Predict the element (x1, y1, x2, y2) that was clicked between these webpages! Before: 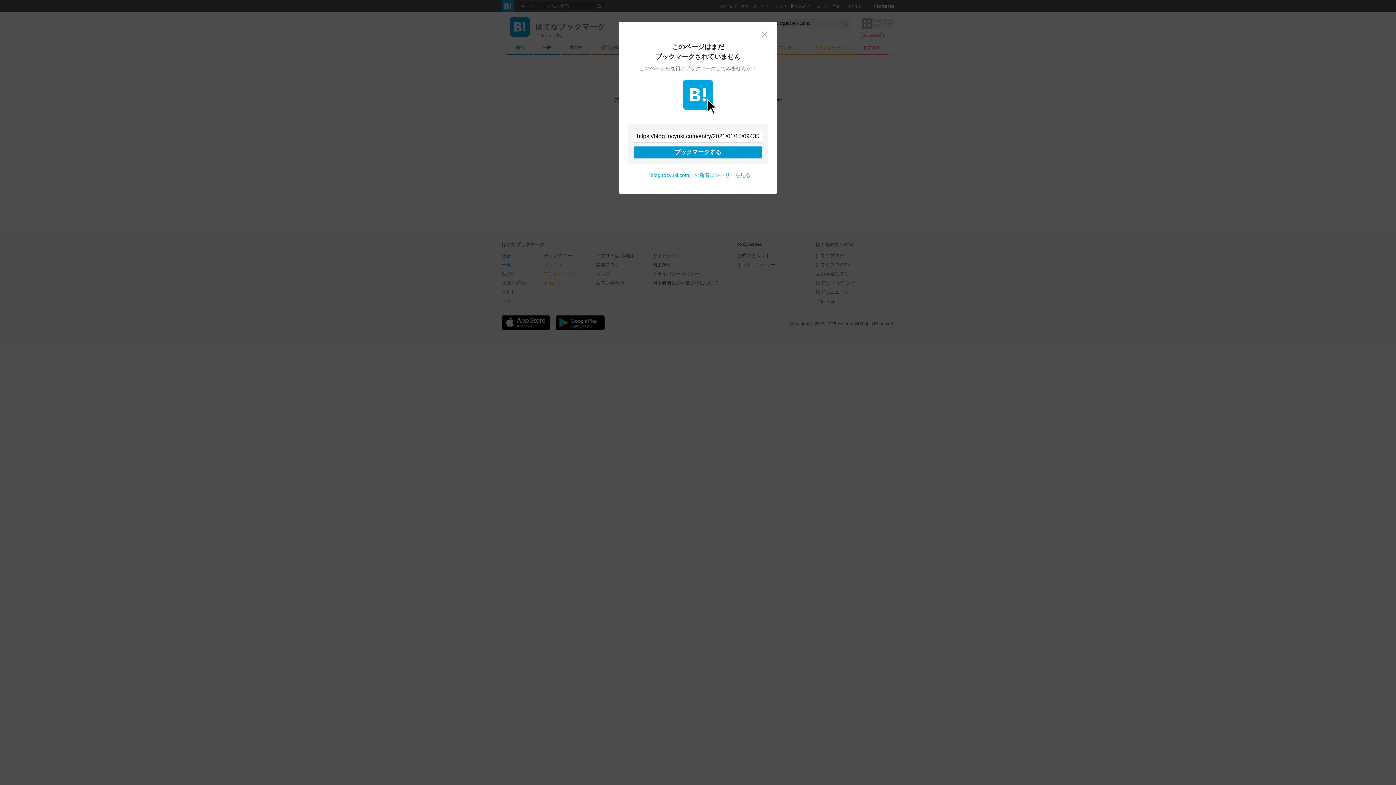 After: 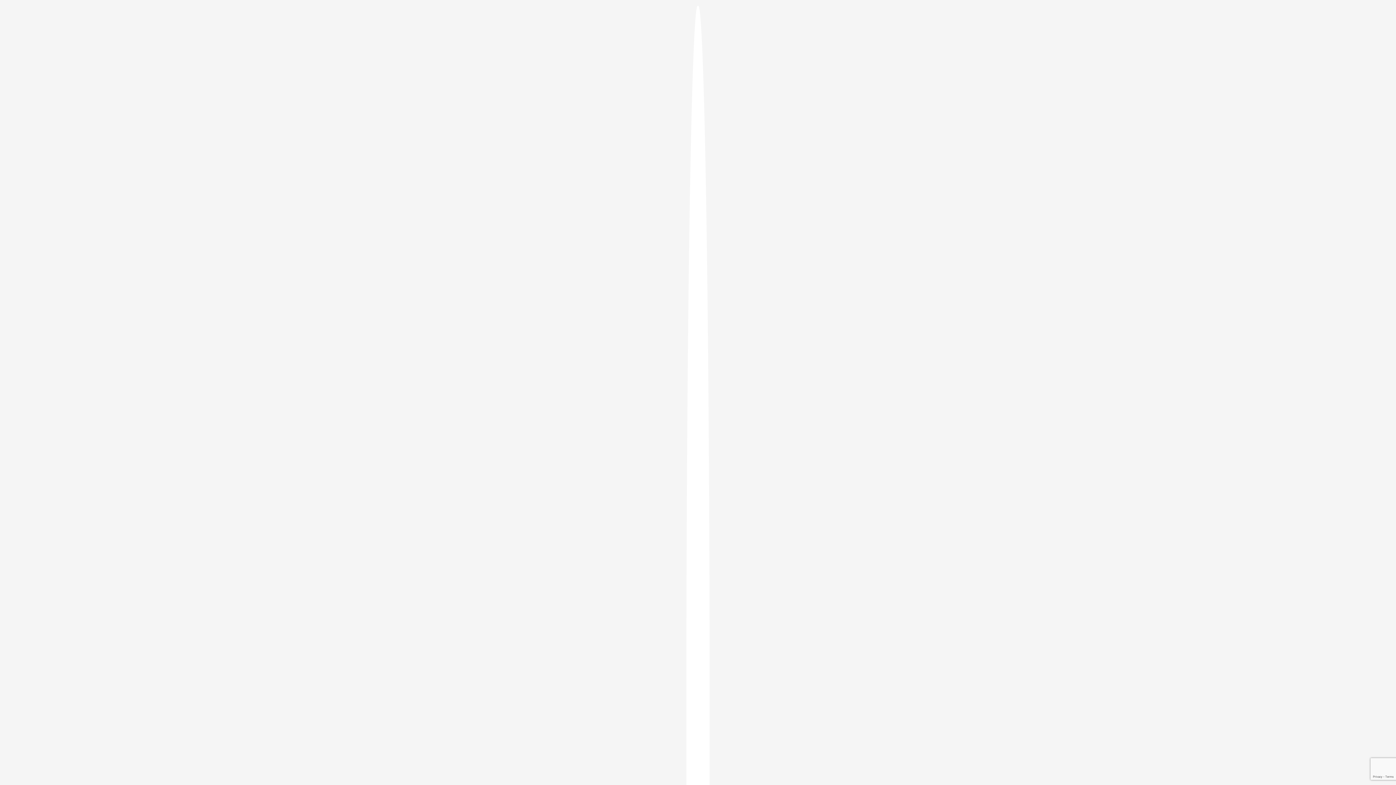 Action: label: ブックマークする bbox: (633, 146, 762, 158)